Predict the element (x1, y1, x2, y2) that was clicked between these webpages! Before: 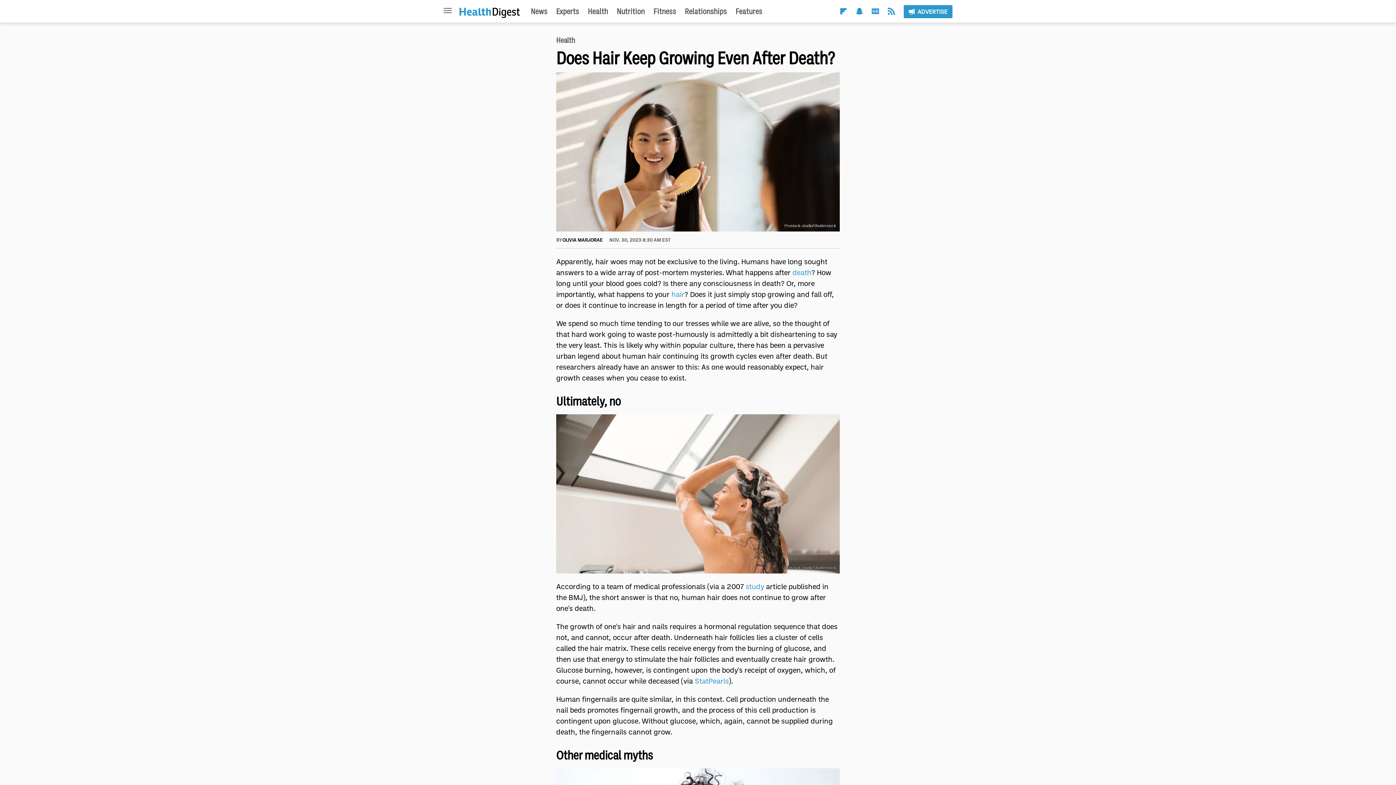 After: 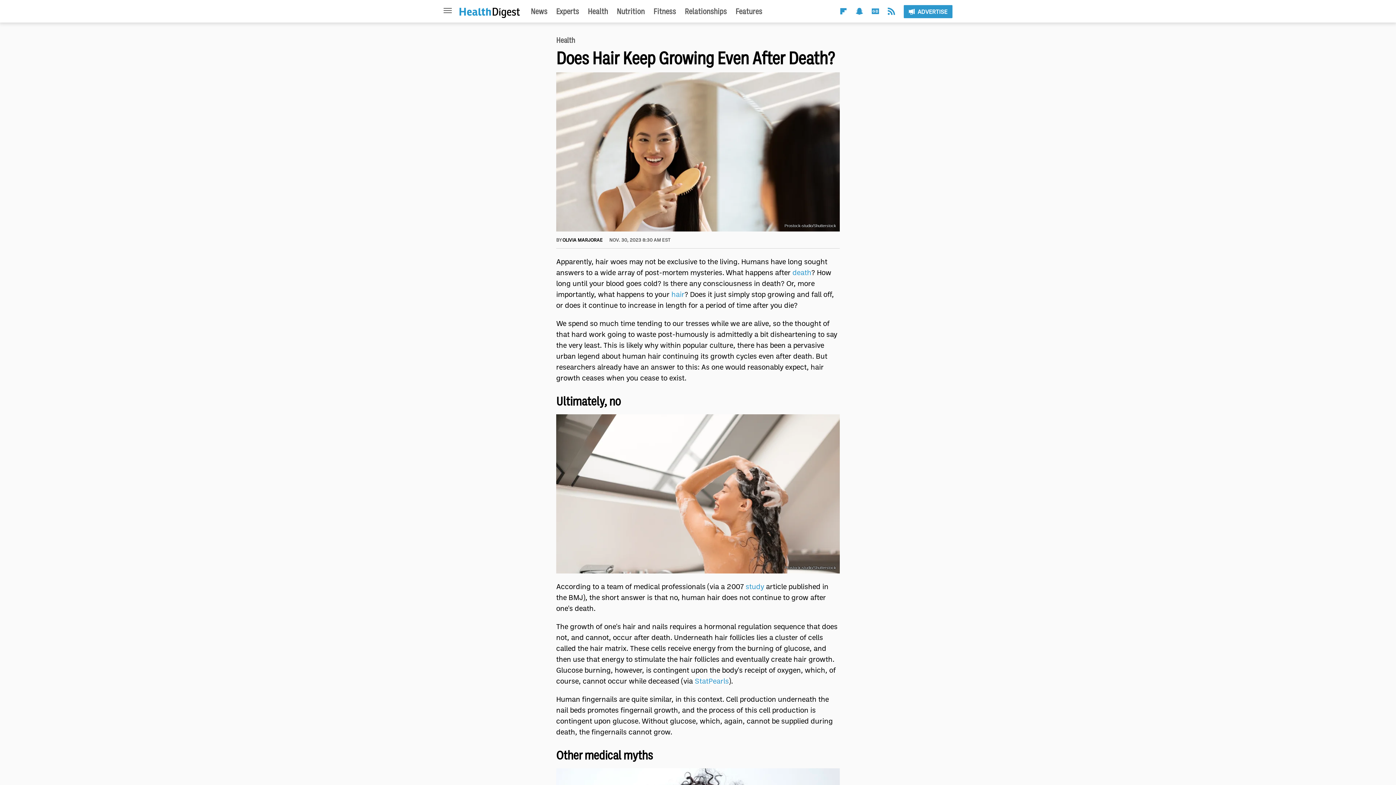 Action: label: RSS bbox: (888, 7, 895, 16)